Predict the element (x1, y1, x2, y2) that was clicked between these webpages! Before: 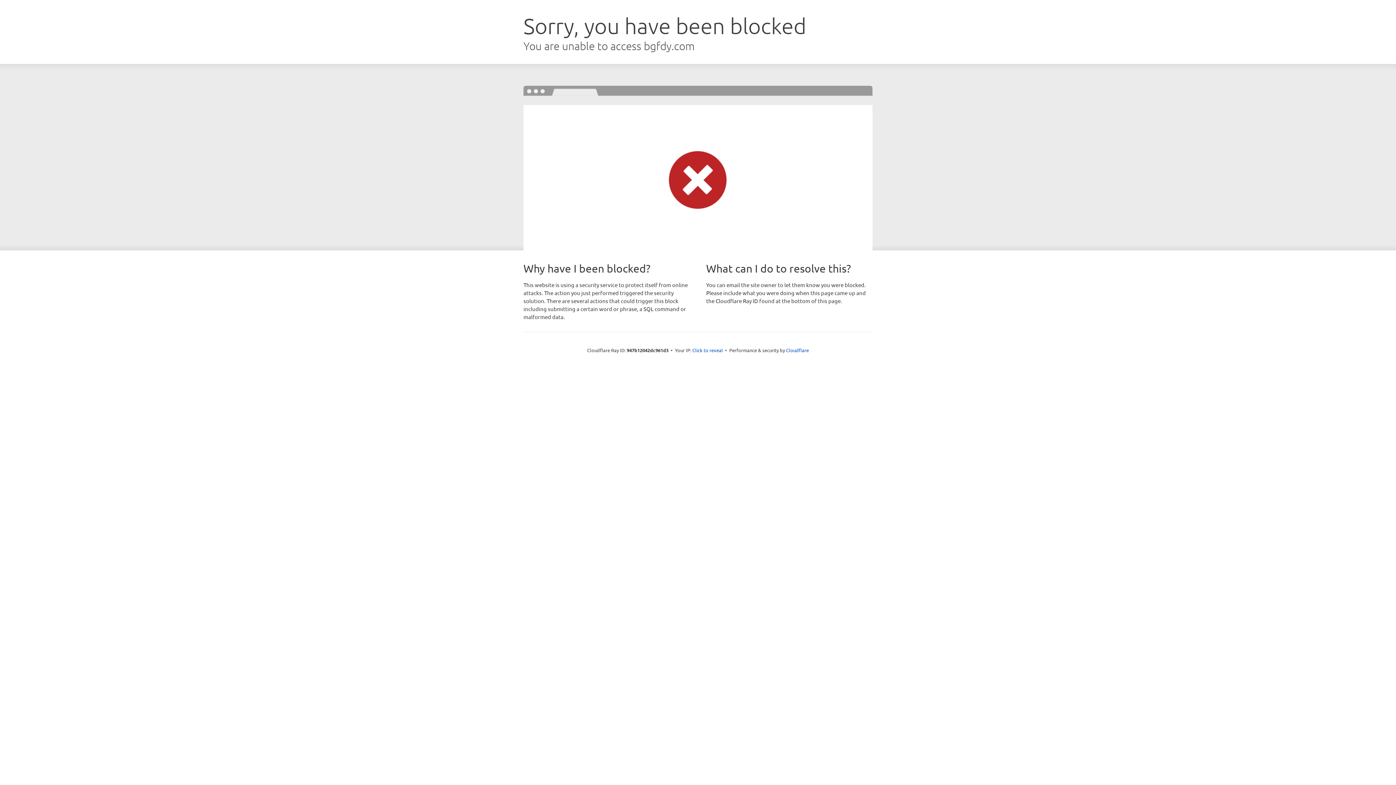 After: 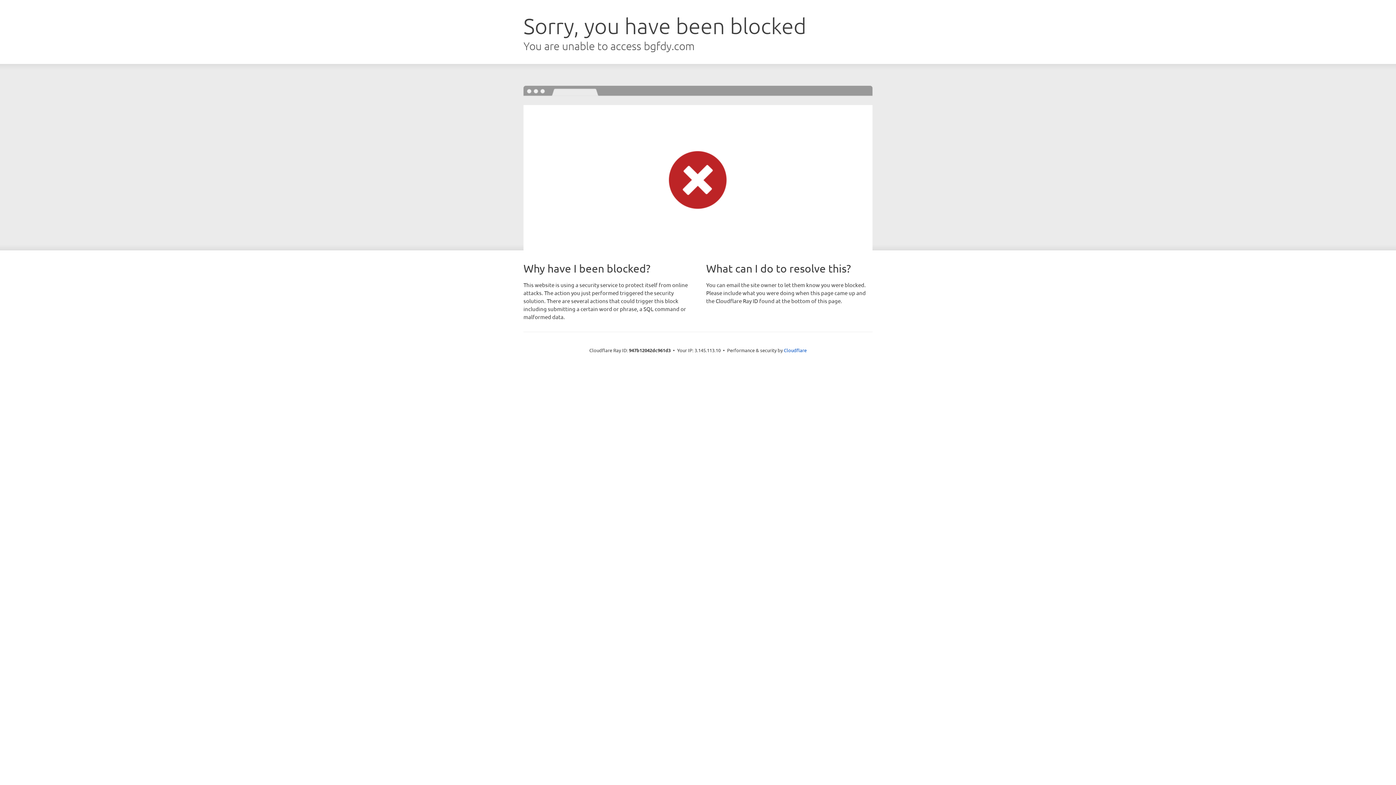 Action: label: Click to reveal bbox: (692, 346, 723, 353)